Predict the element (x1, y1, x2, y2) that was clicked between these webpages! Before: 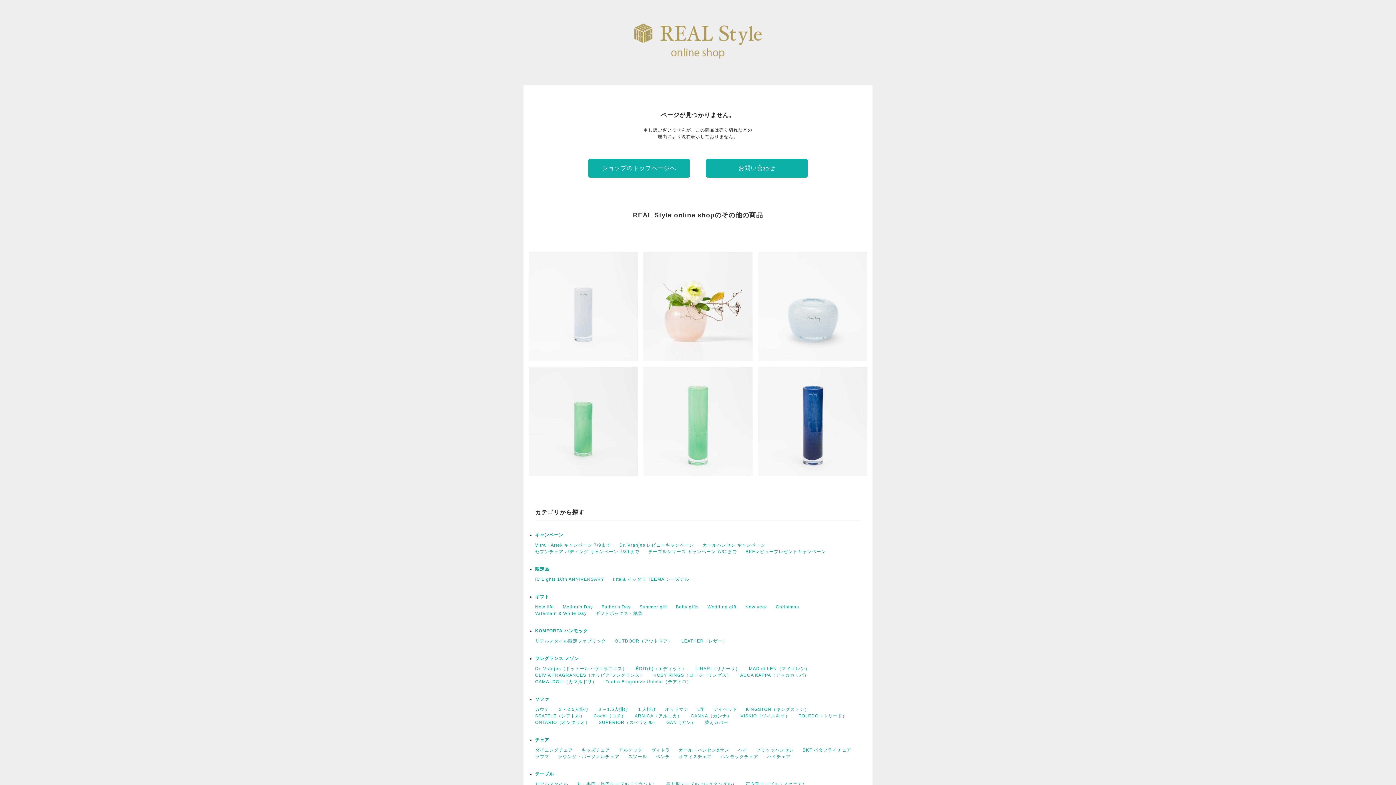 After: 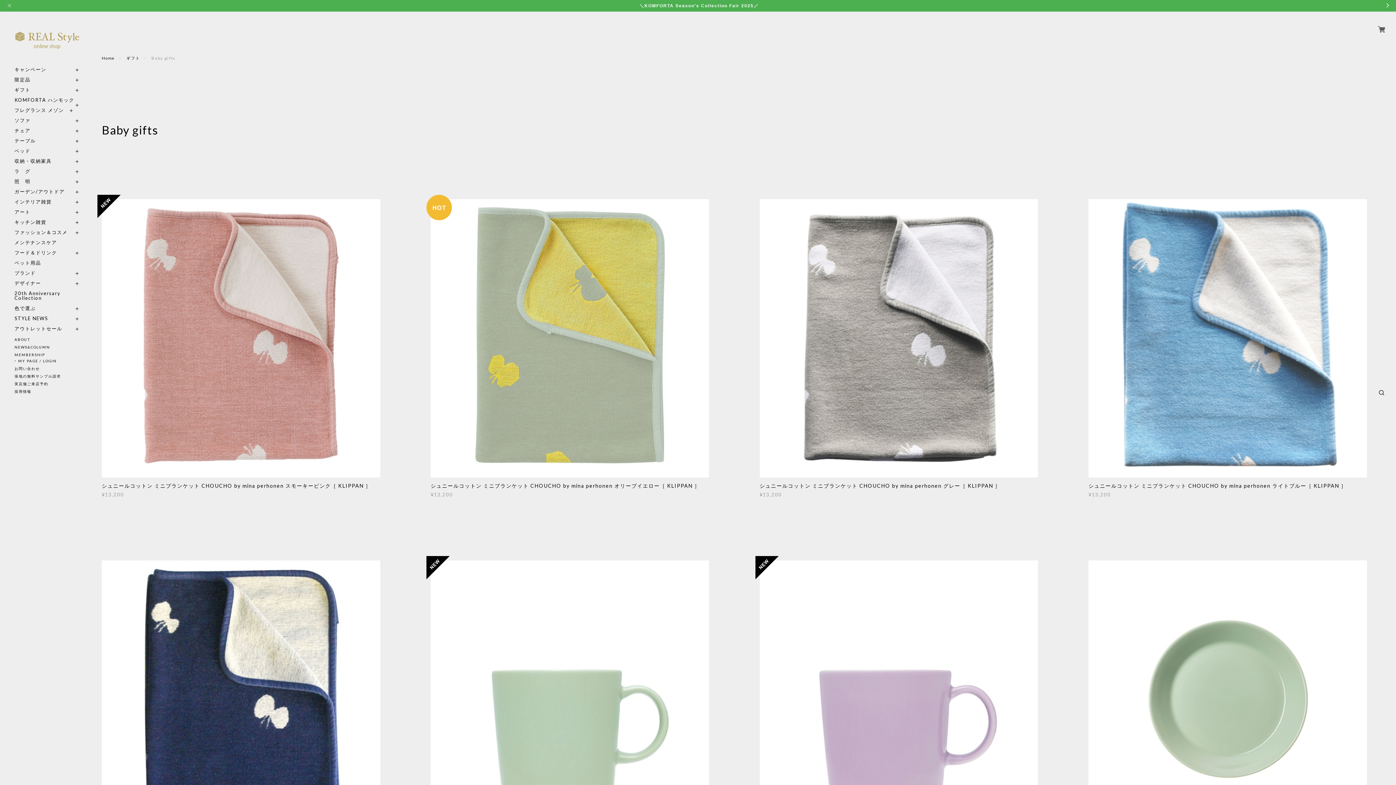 Action: label: Baby gifts bbox: (676, 604, 698, 609)